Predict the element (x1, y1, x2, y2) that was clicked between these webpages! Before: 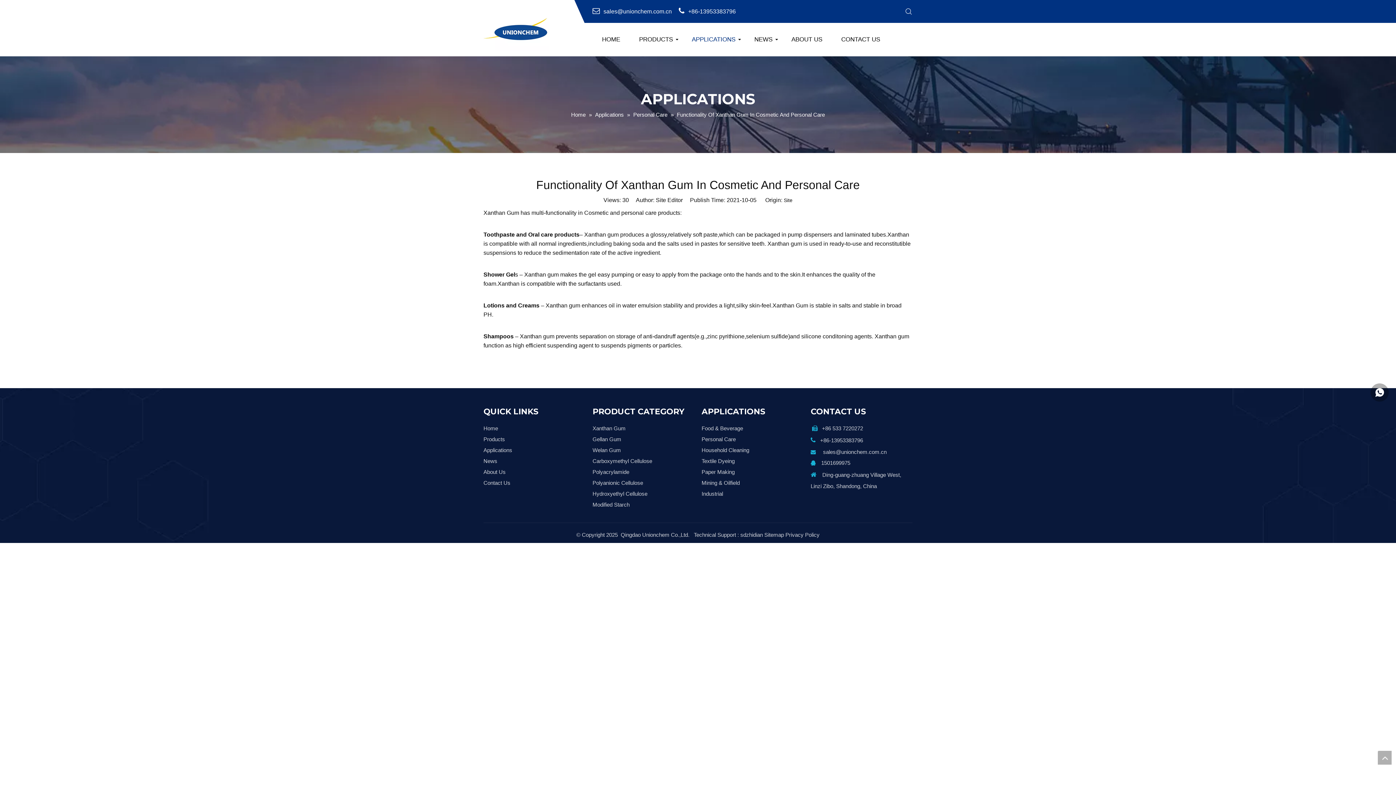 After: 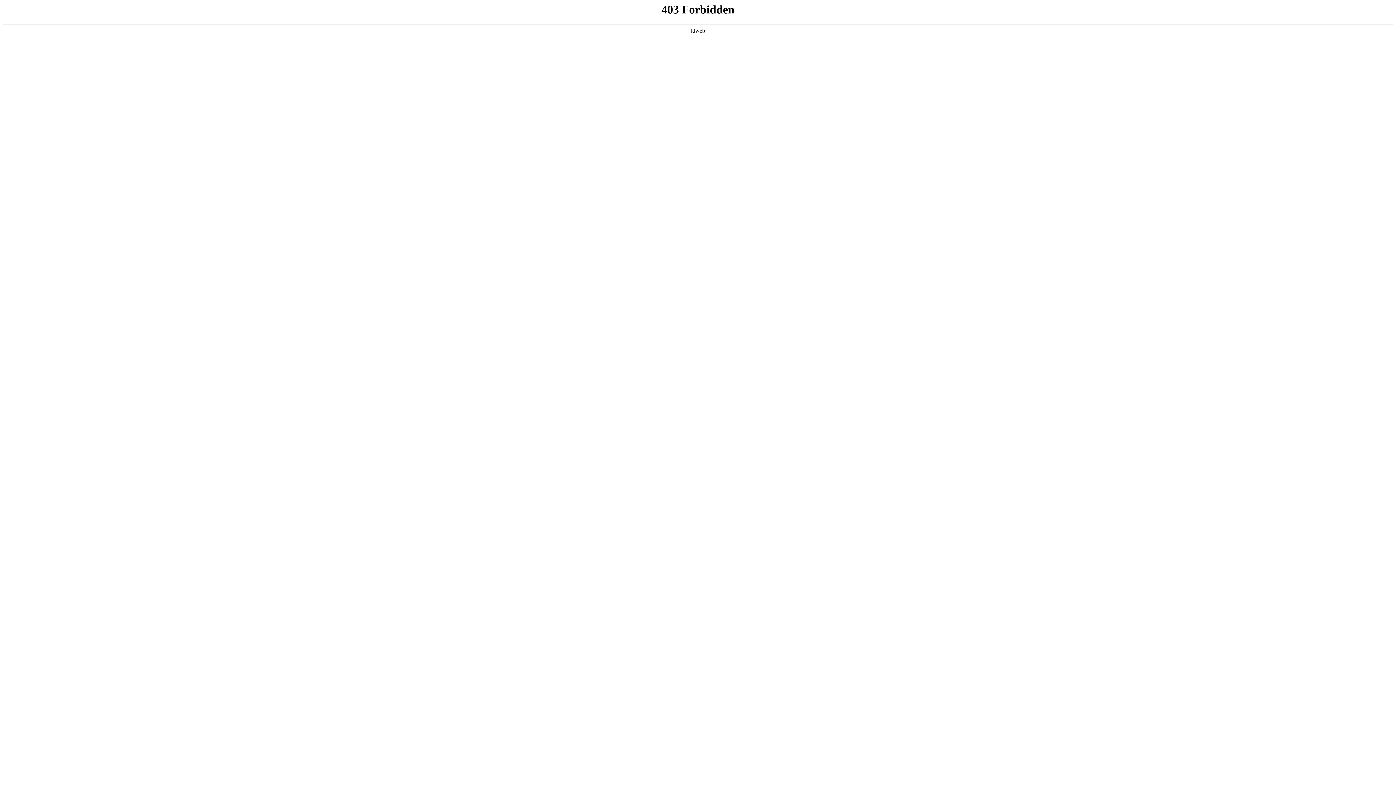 Action: bbox: (483, 447, 512, 453) label: Applications